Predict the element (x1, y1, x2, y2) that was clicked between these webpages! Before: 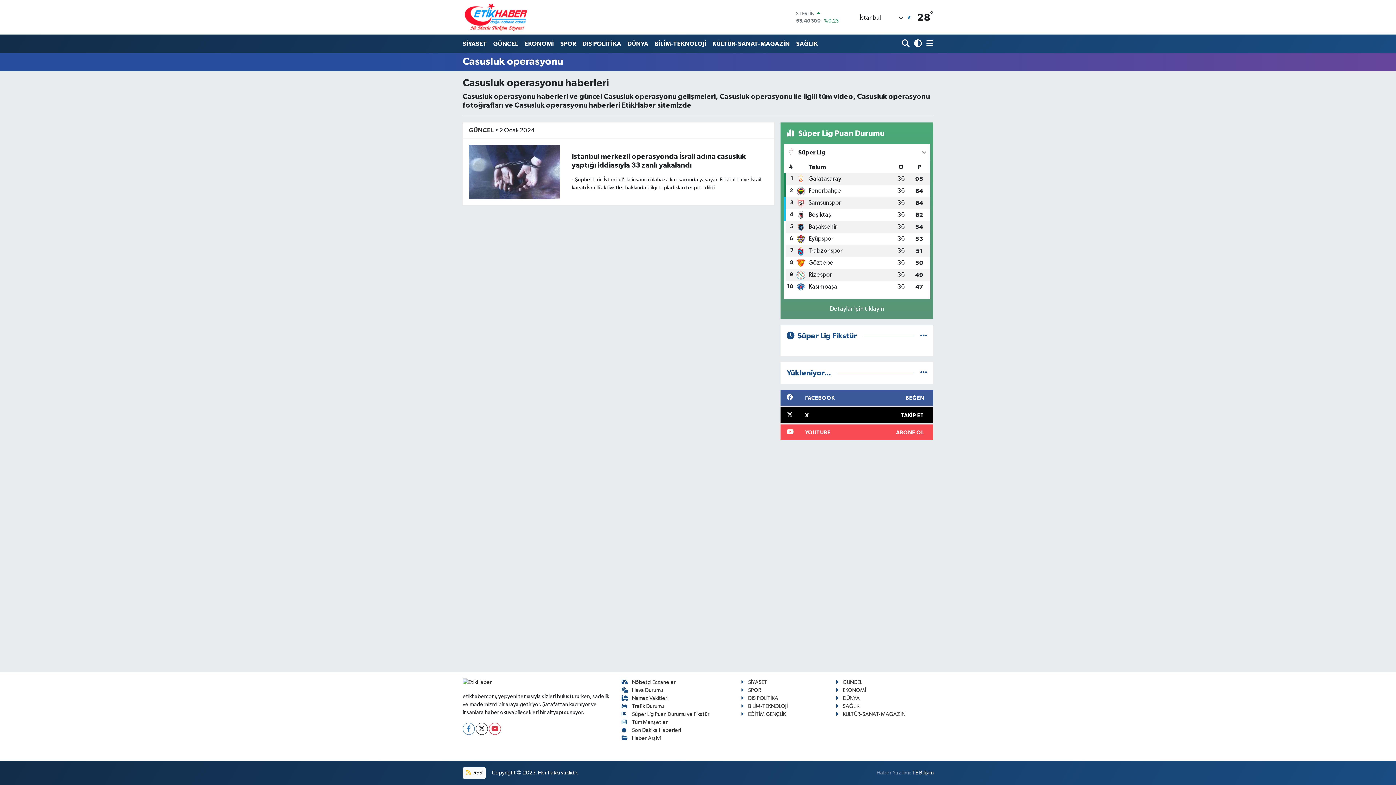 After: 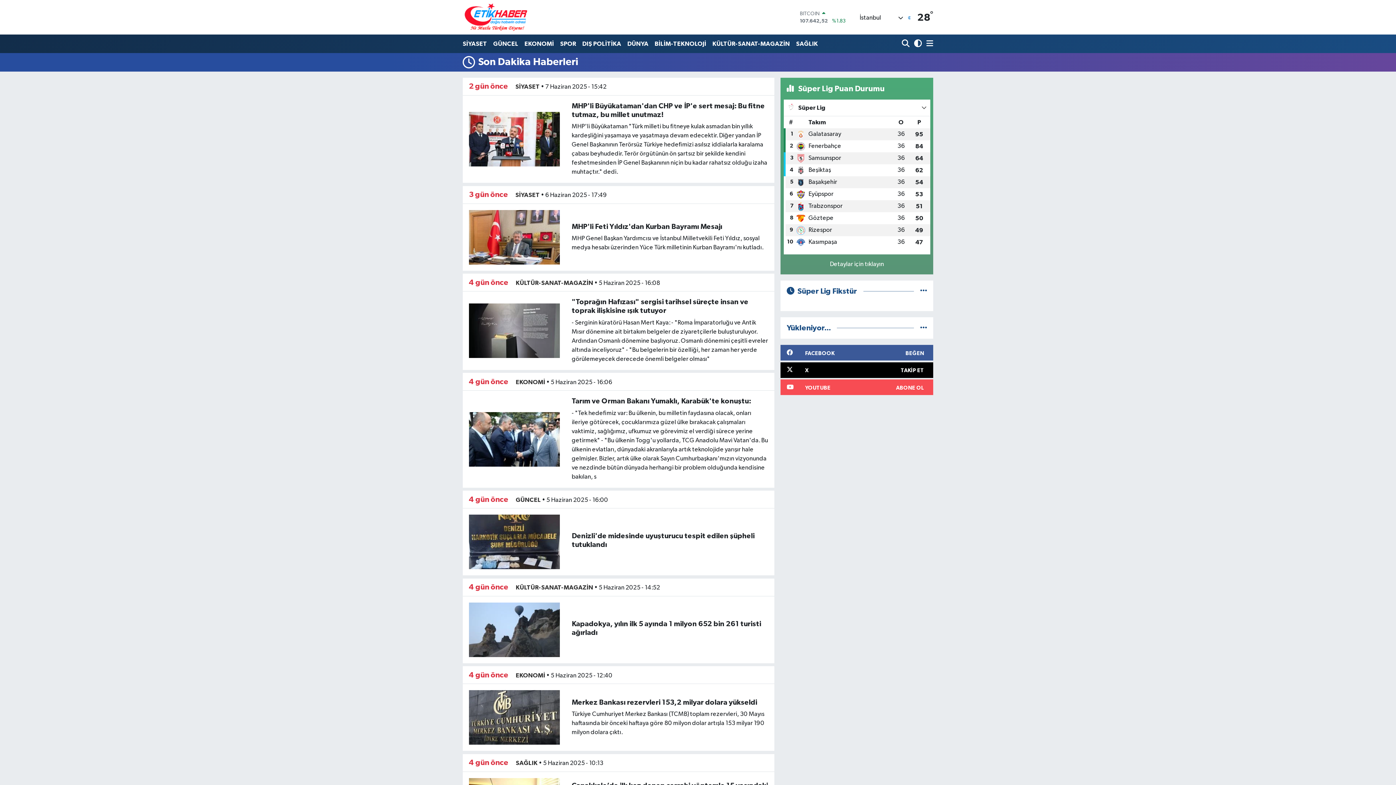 Action: bbox: (920, 370, 927, 376)